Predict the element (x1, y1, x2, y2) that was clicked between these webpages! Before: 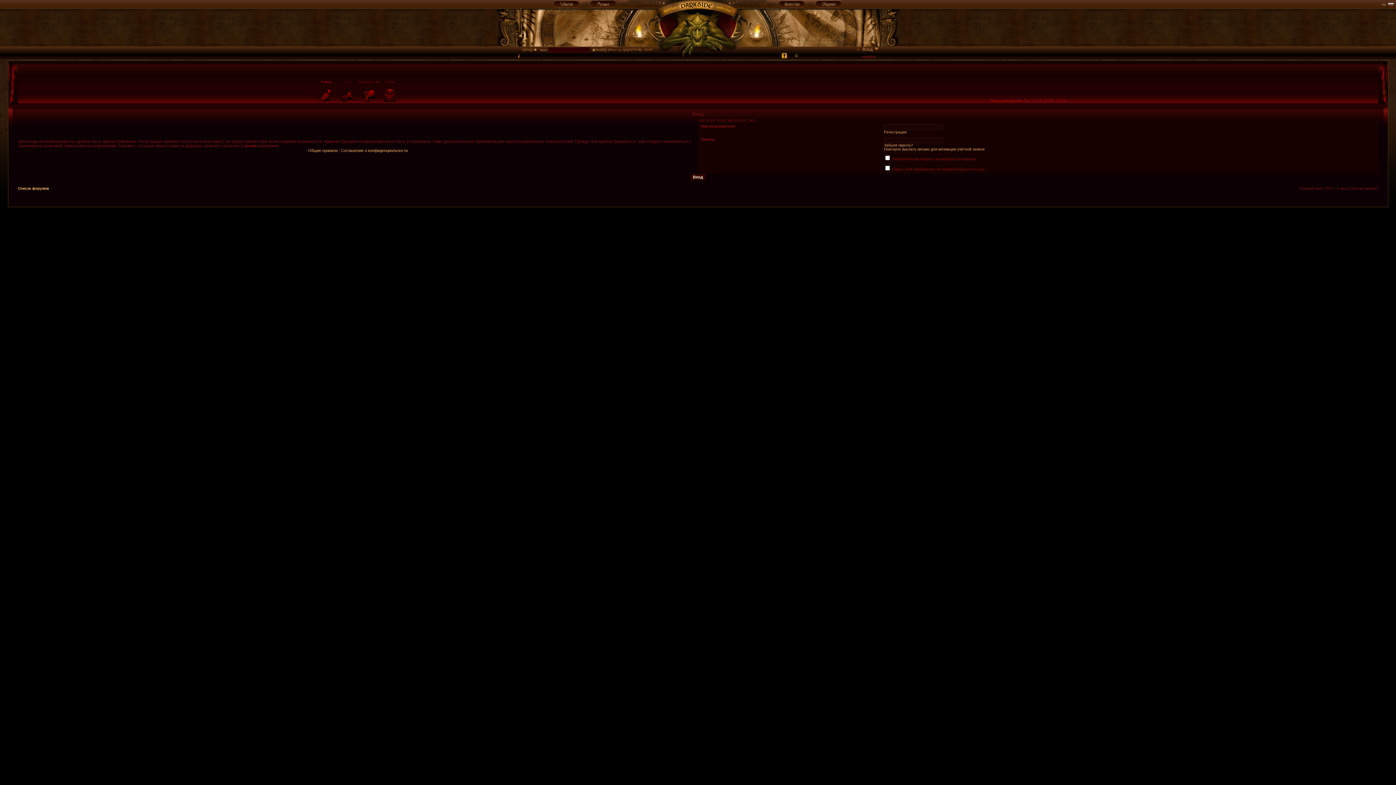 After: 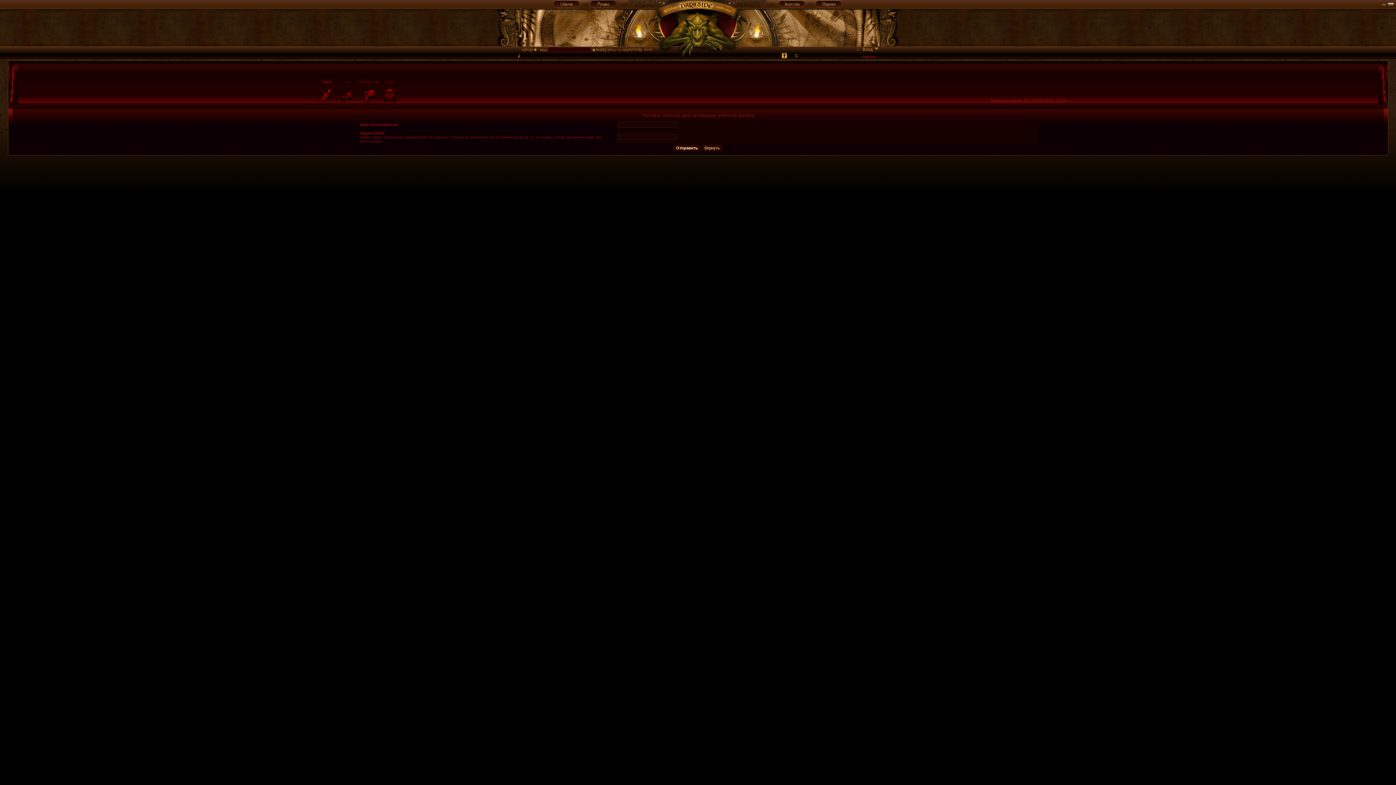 Action: bbox: (884, 147, 984, 151) label: Повторно выслать письмо для активации учётной записи